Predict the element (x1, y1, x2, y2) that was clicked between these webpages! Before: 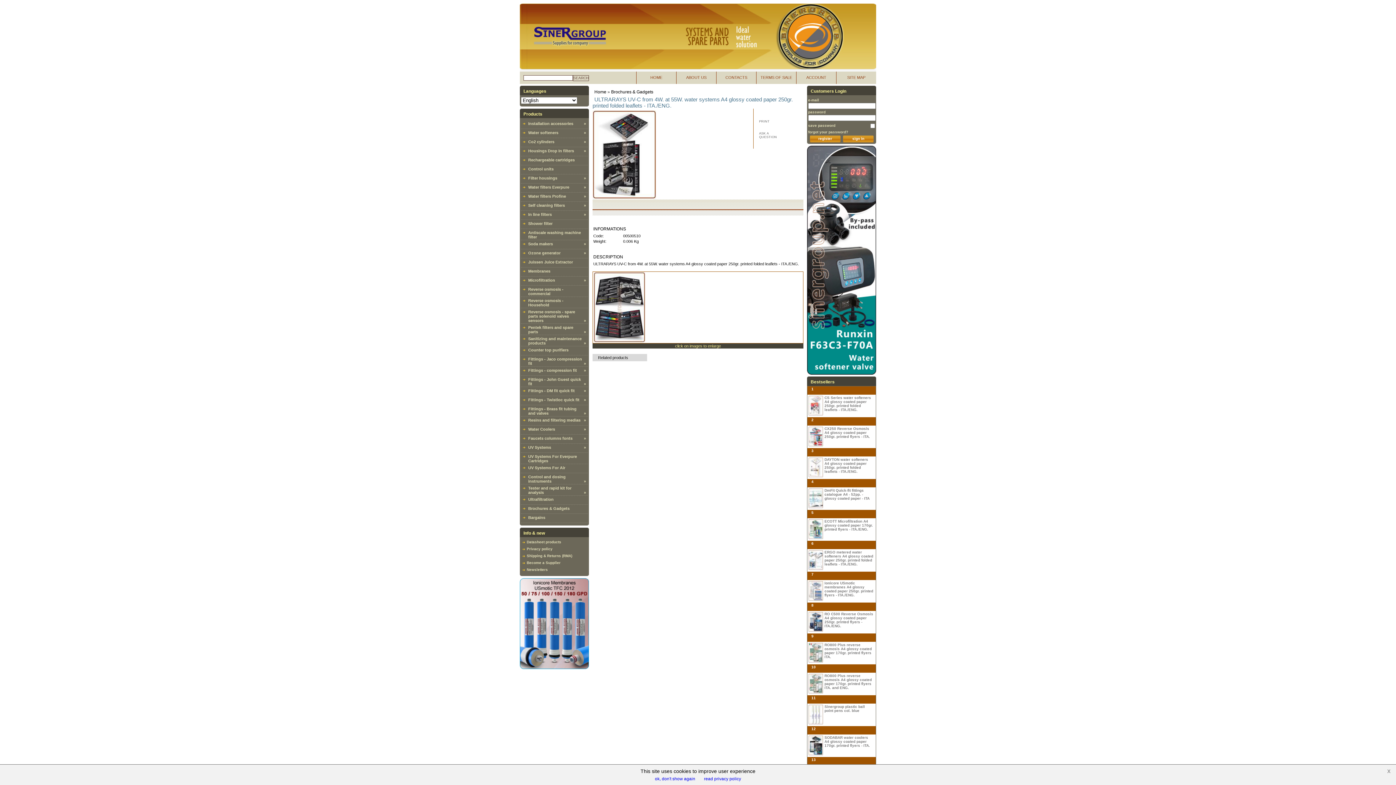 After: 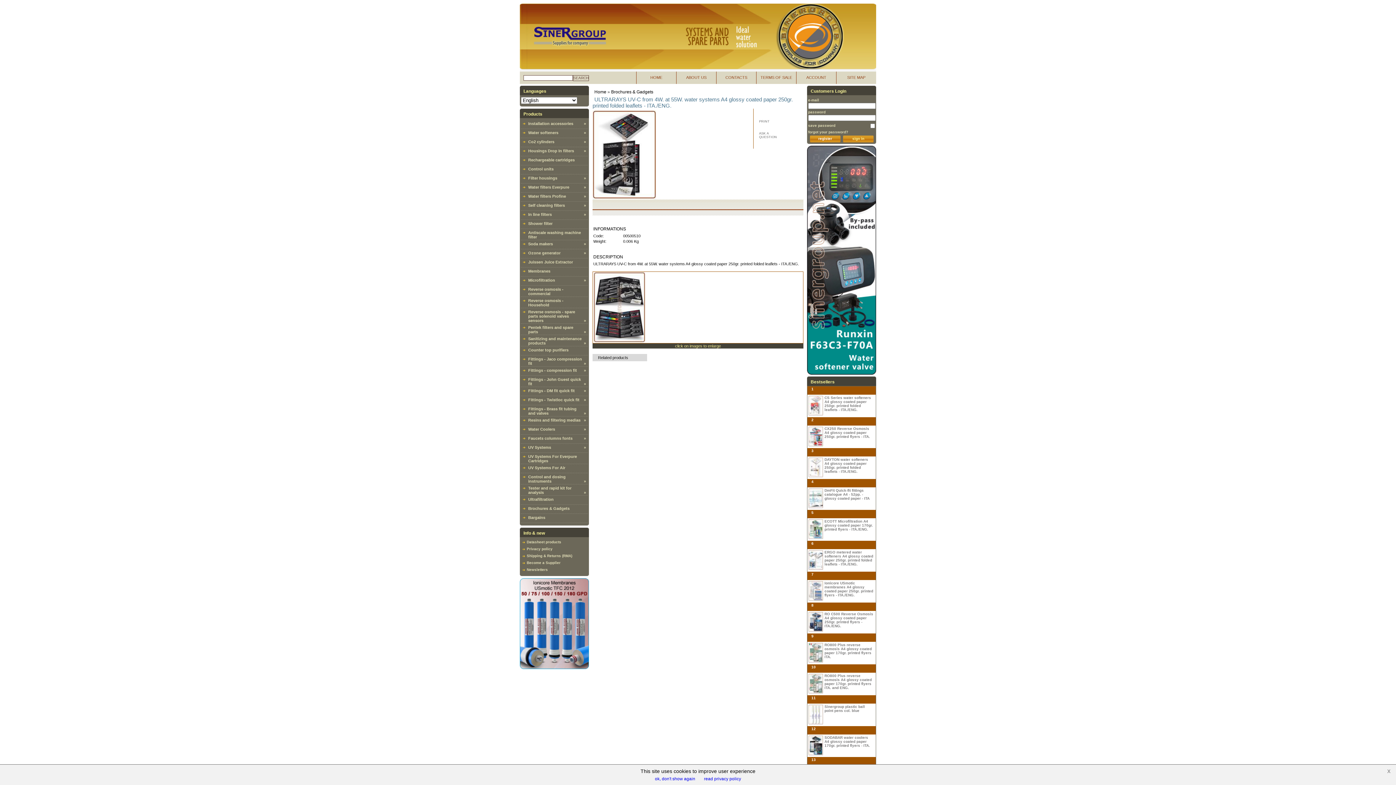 Action: label: sign in bbox: (843, 135, 873, 142)